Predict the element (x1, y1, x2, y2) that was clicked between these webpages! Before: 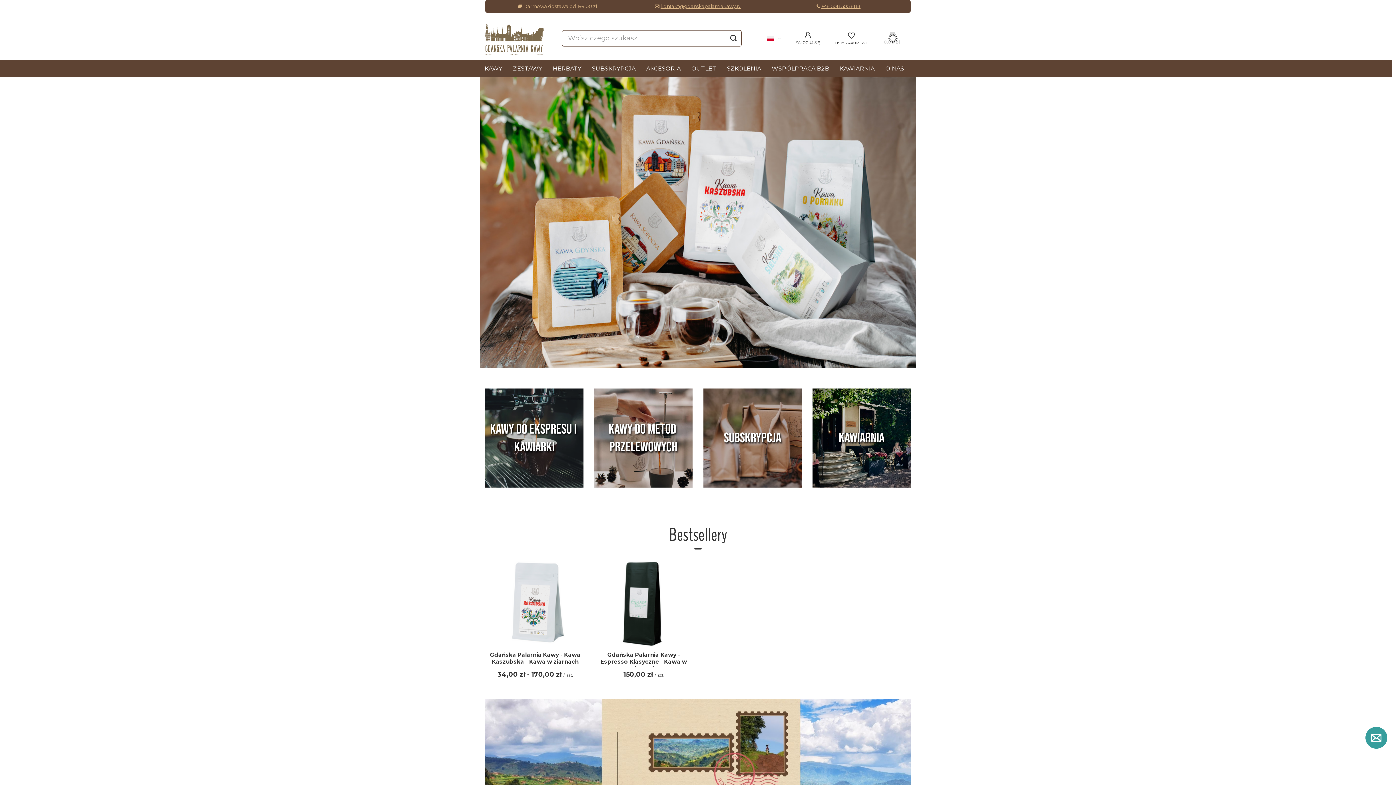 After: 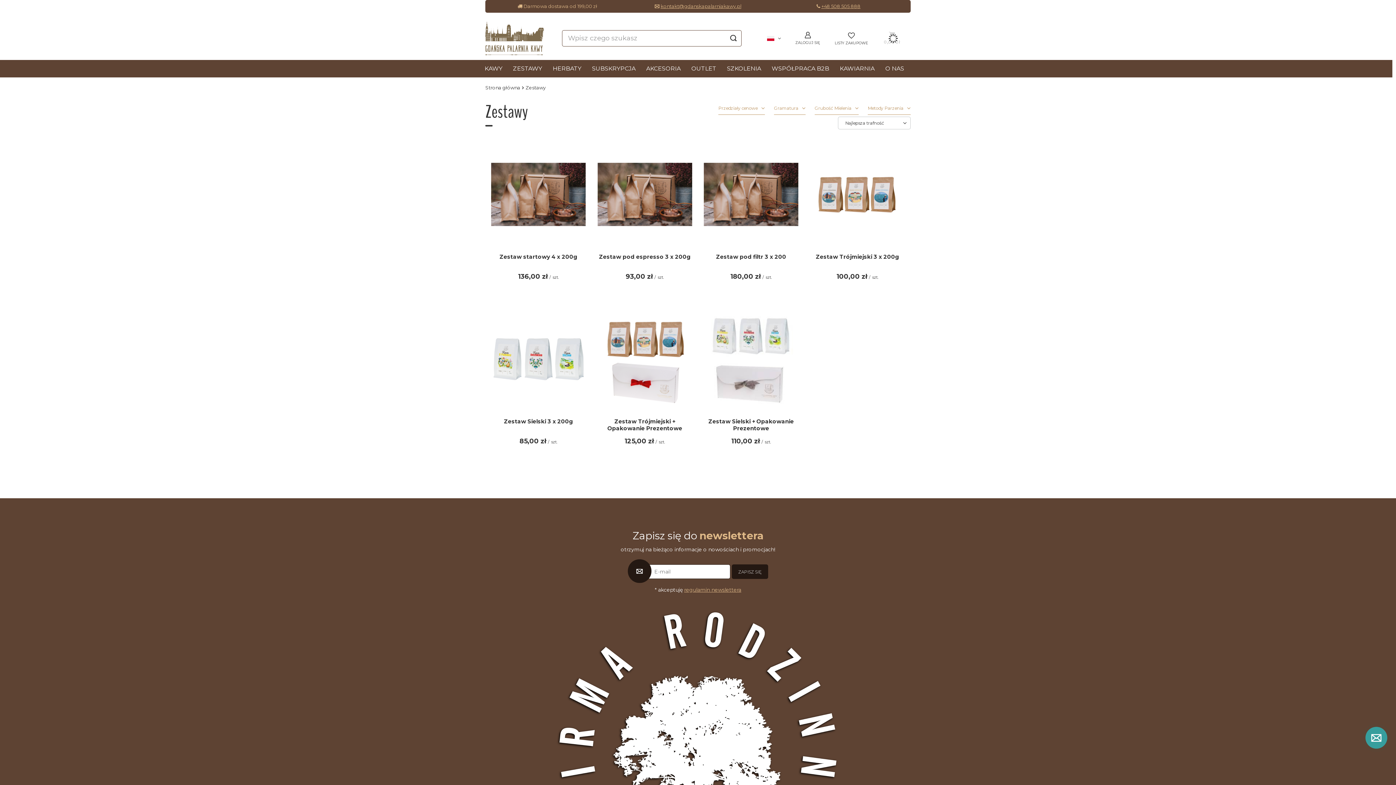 Action: bbox: (510, 60, 545, 77) label: ZESTAWY